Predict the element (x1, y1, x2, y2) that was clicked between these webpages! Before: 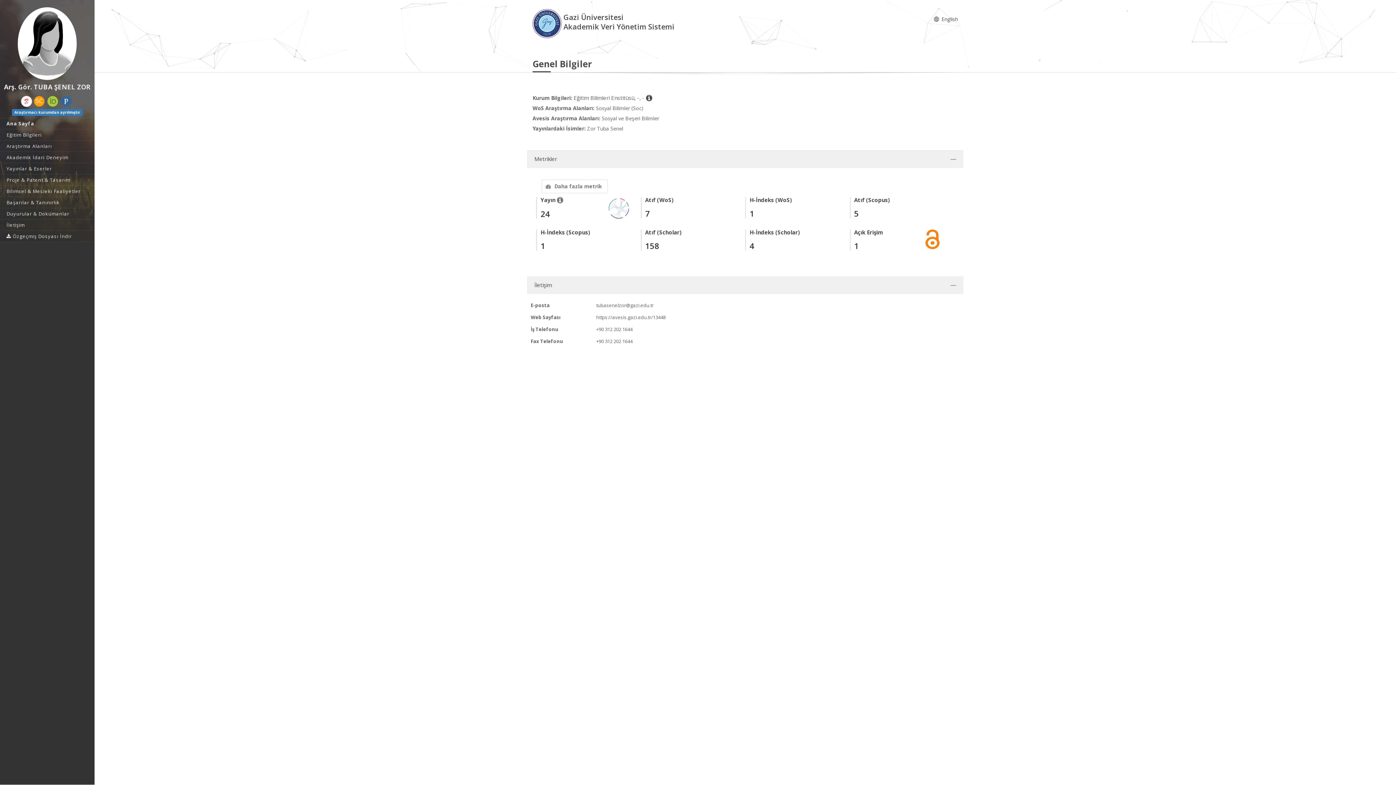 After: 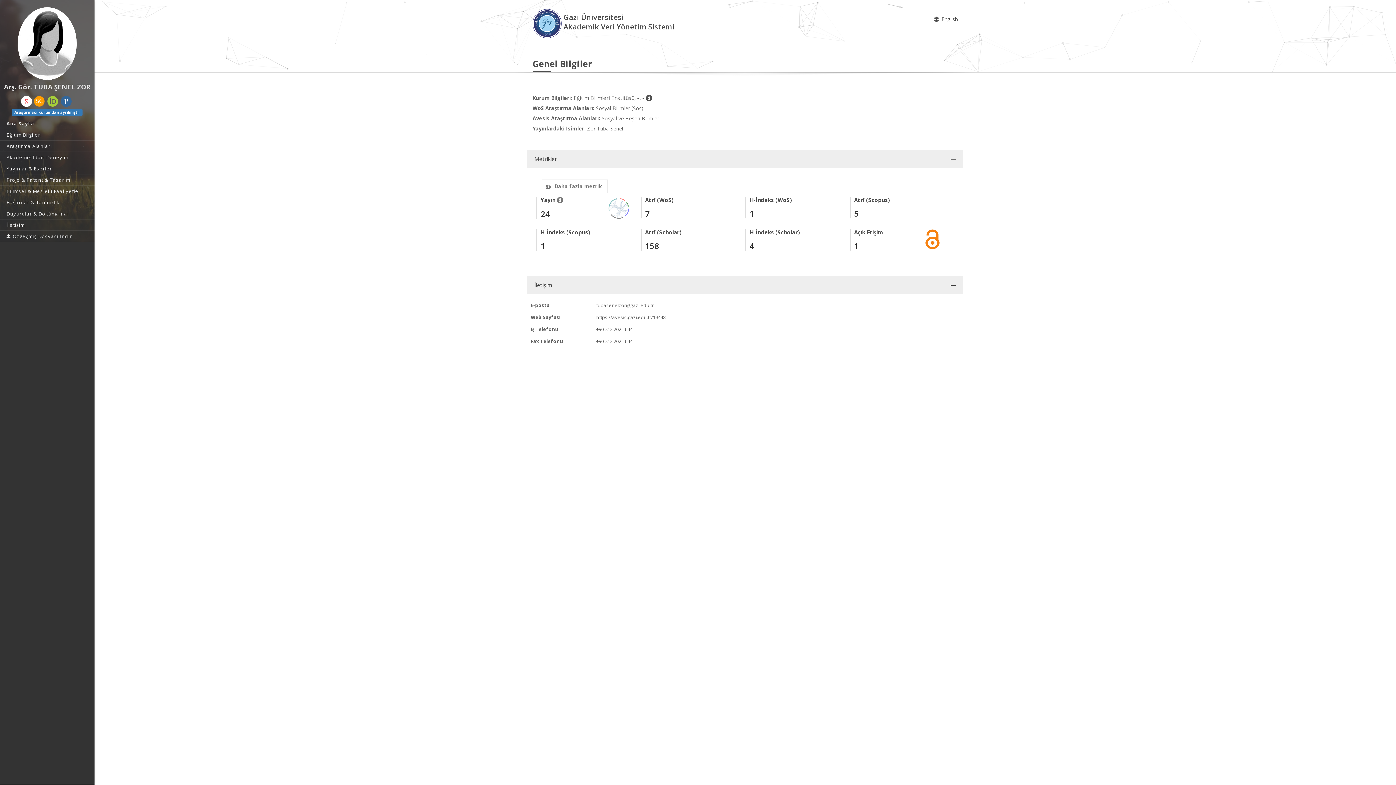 Action: bbox: (0, 118, 94, 129) label: Ana Sayfa